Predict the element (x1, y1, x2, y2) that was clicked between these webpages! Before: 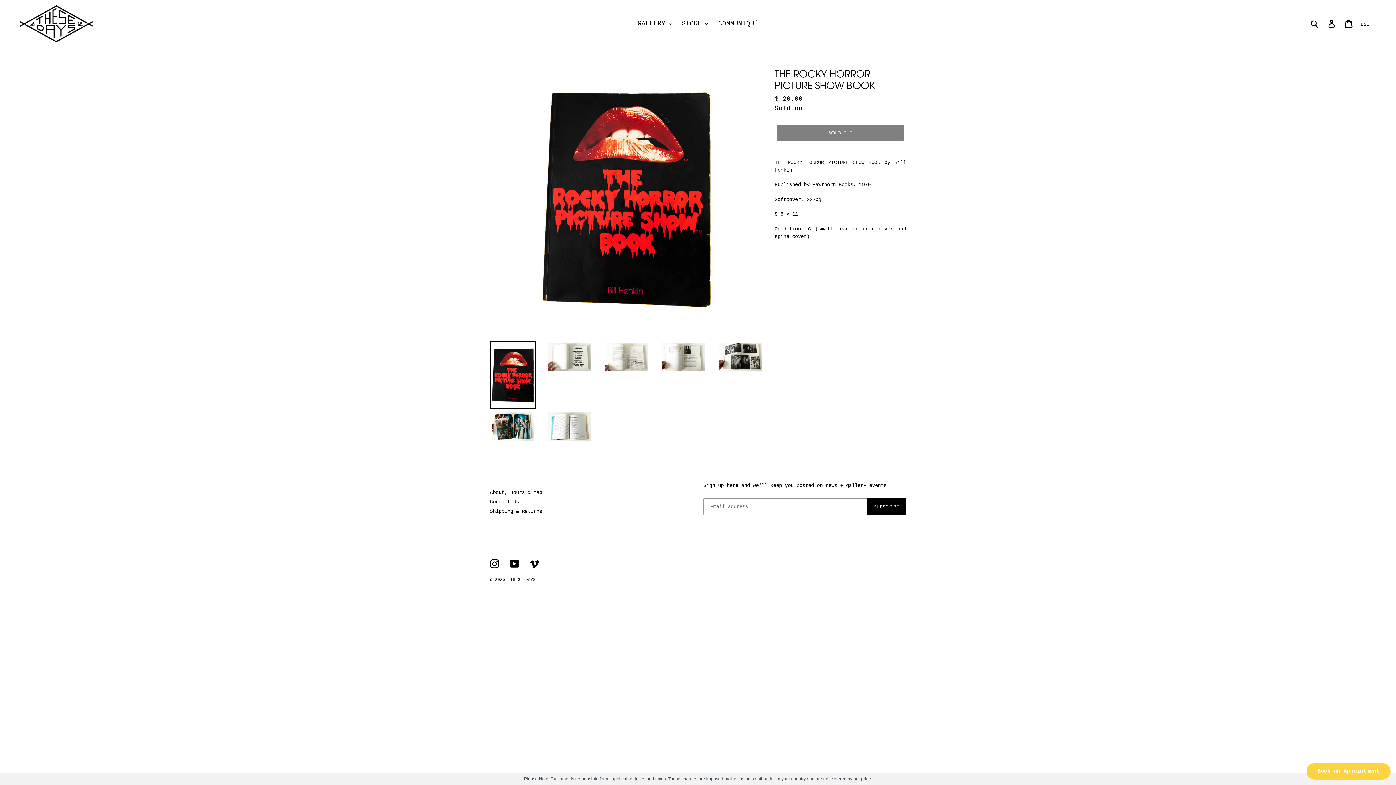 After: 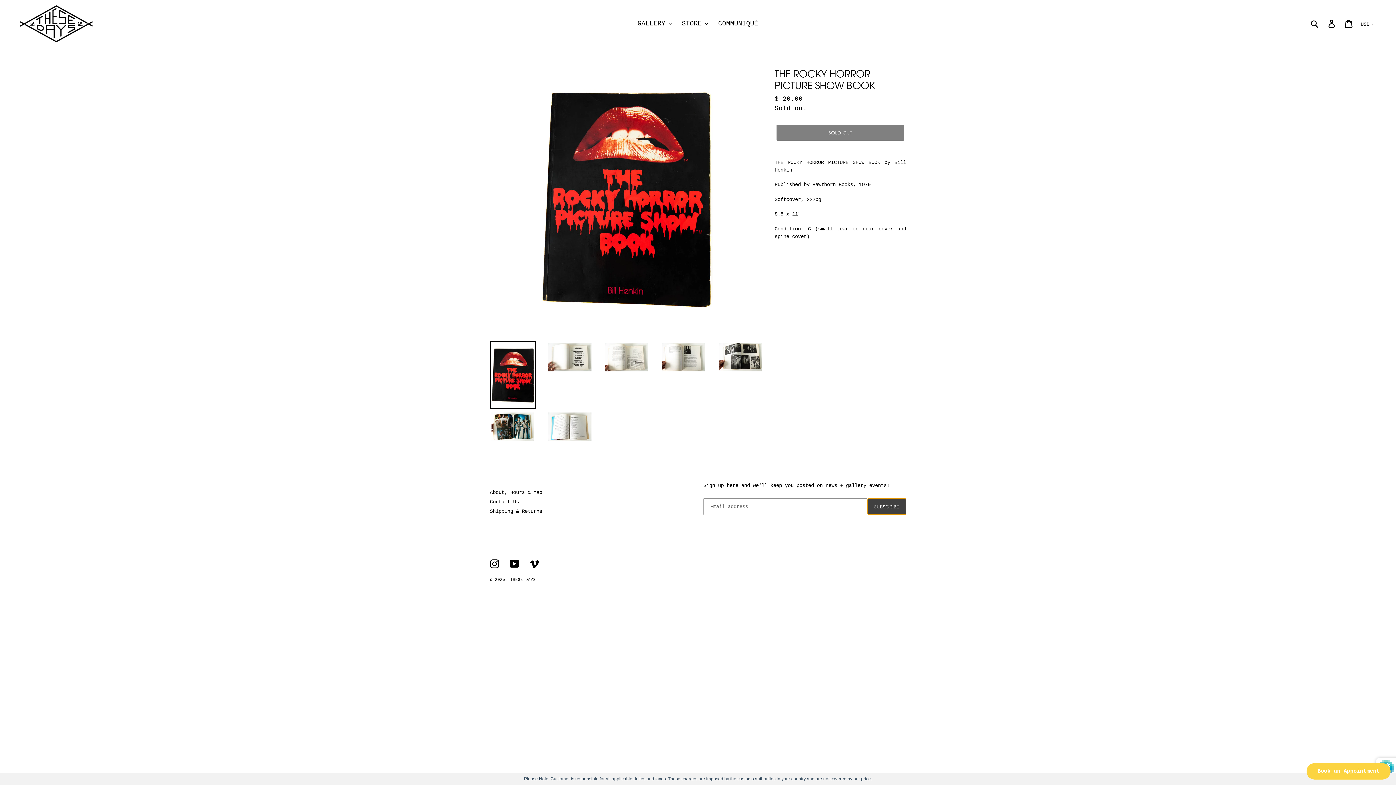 Action: label: SUBSCRIBE bbox: (867, 498, 906, 515)